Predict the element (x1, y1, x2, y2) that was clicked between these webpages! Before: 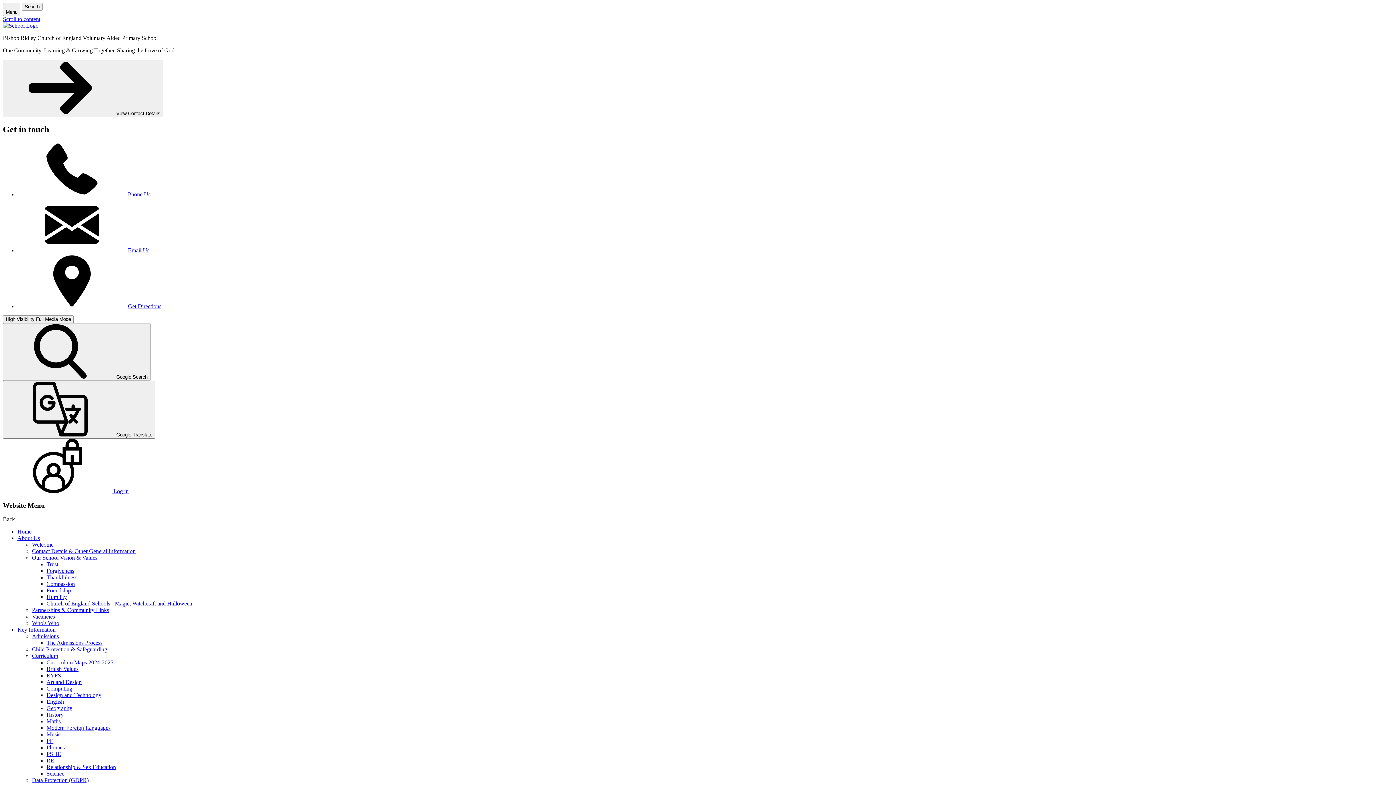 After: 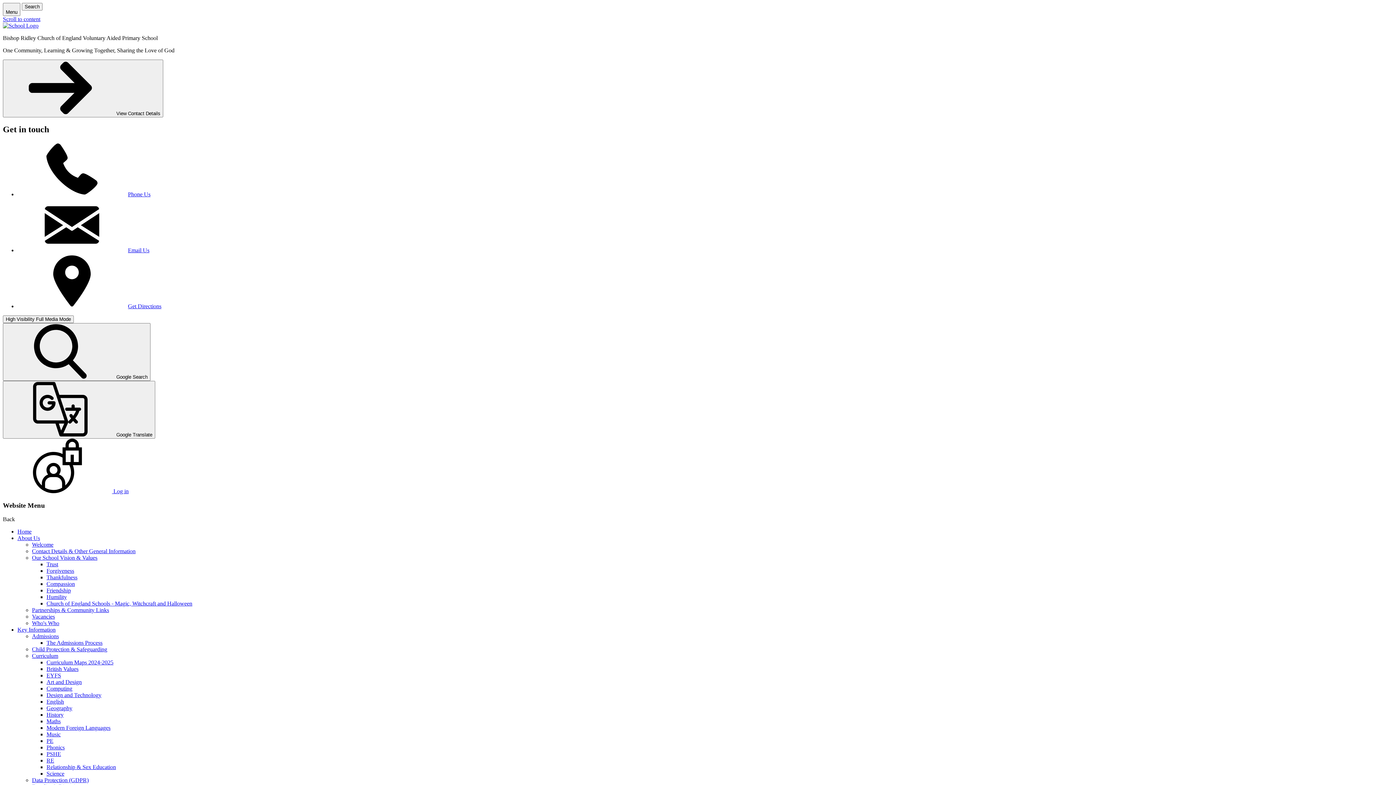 Action: label: Relationship & Sex Education bbox: (46, 764, 116, 770)